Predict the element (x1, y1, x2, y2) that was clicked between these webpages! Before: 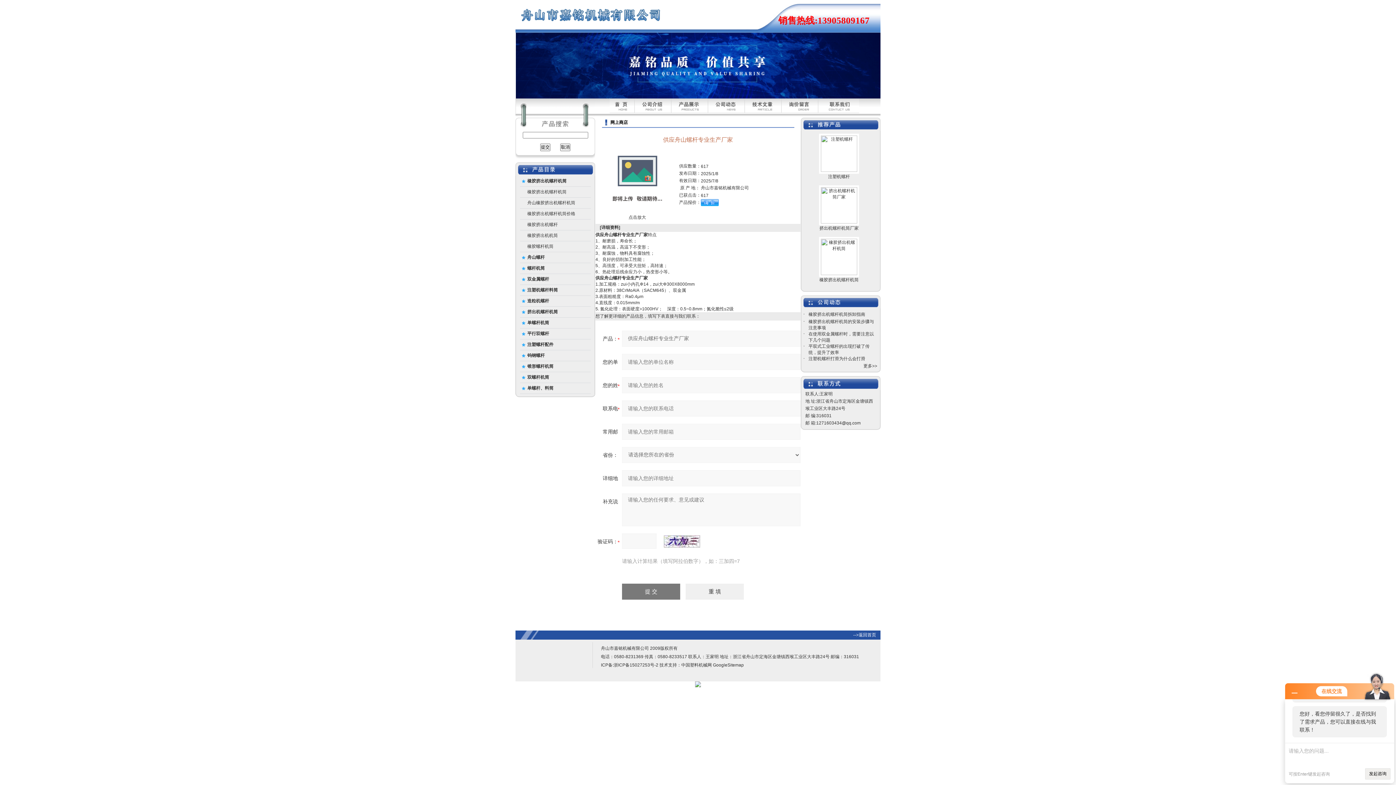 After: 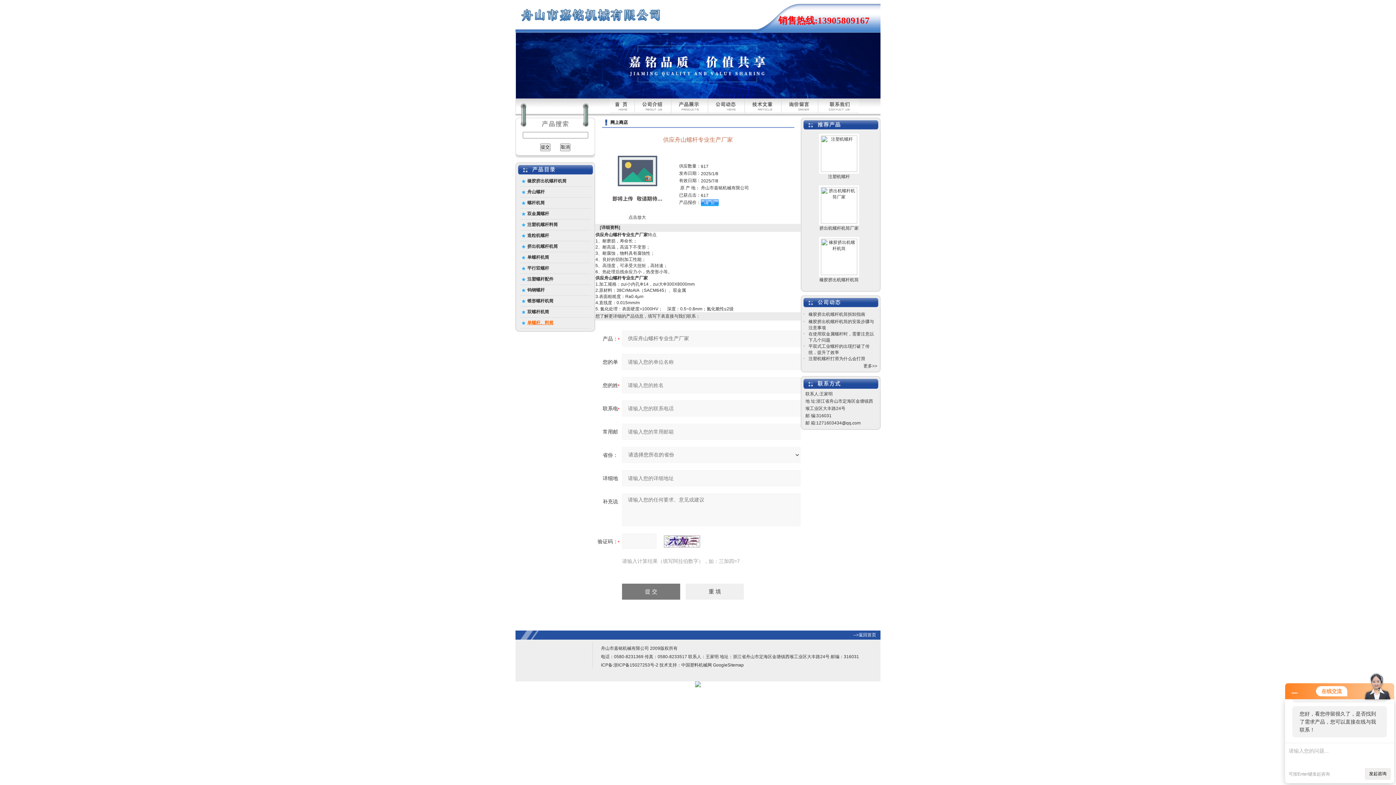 Action: label: 单螺杆、料筒 bbox: (527, 385, 553, 390)